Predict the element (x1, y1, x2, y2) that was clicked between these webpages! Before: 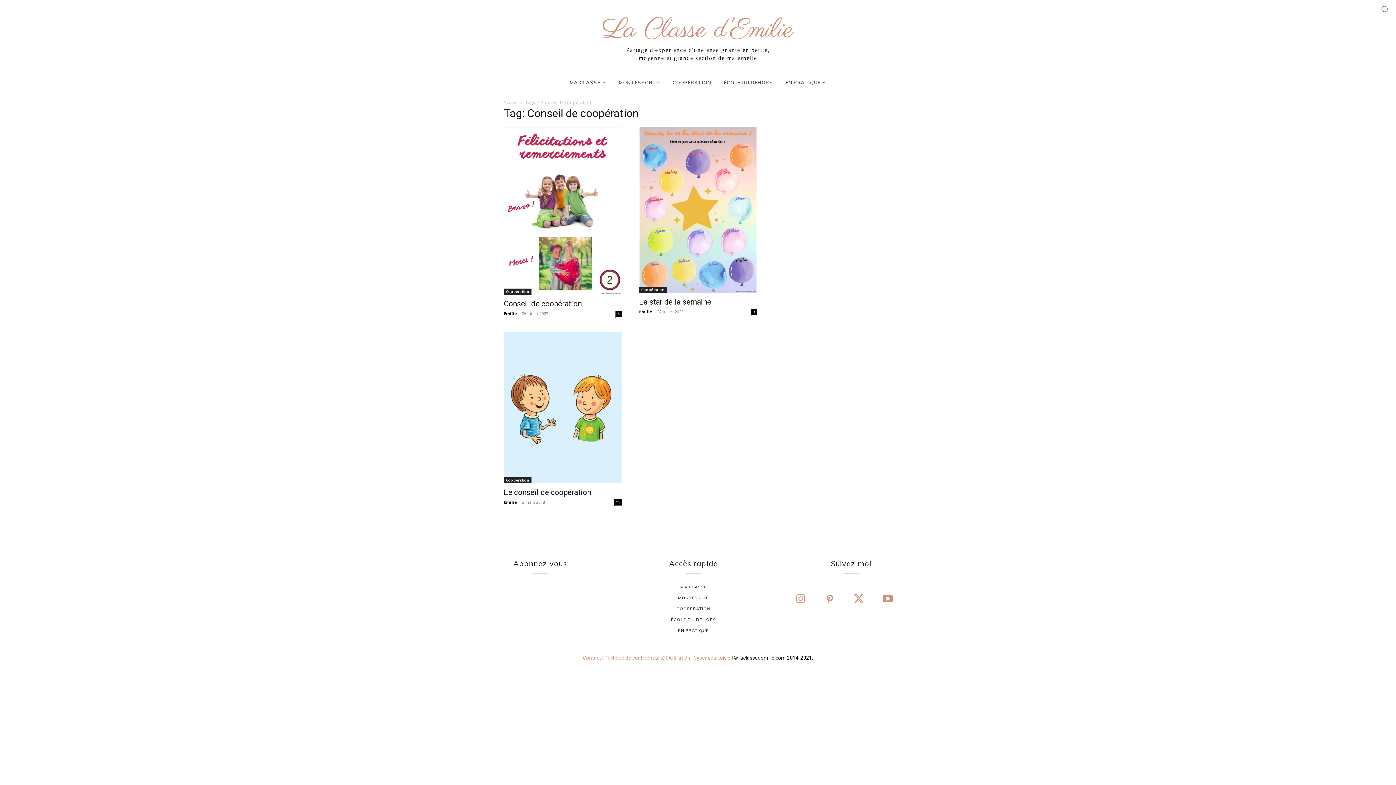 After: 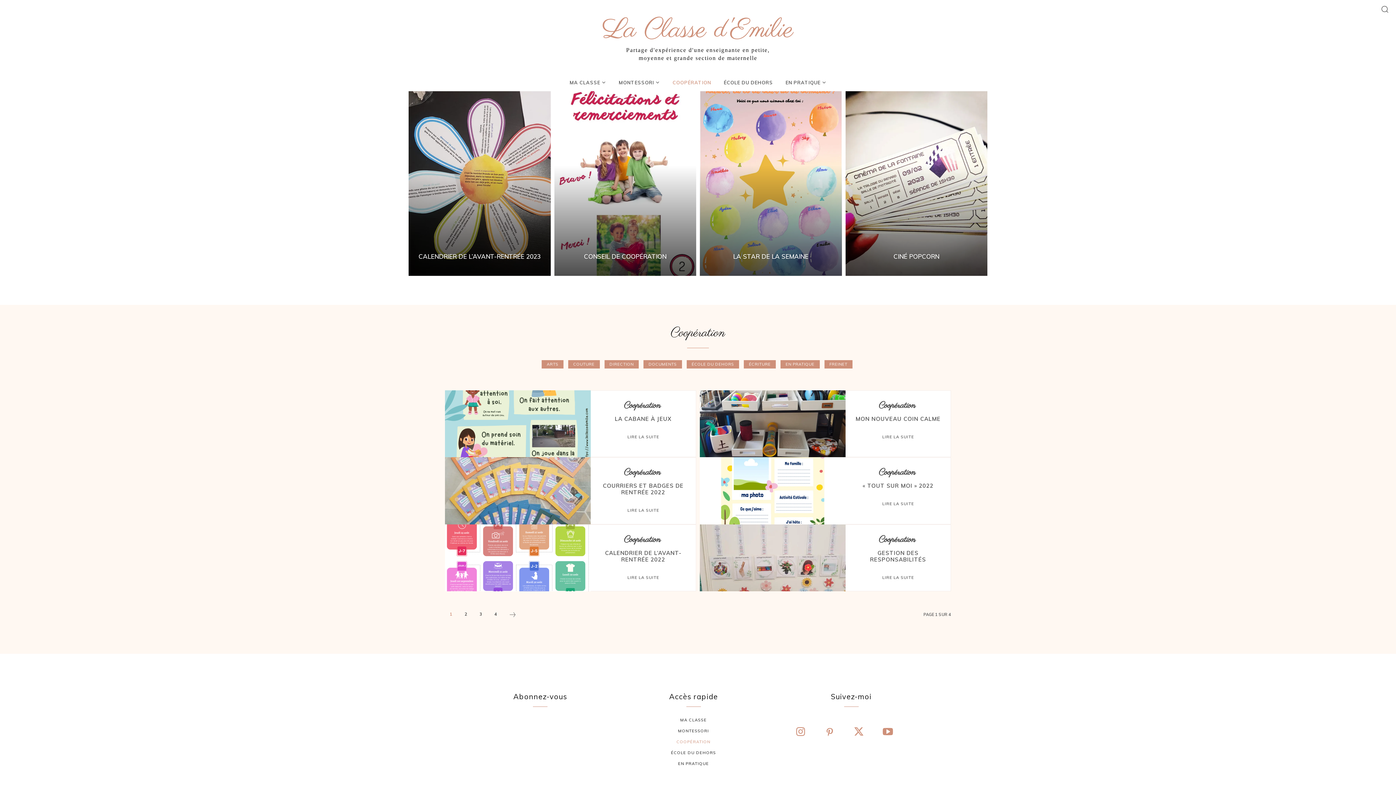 Action: bbox: (616, 603, 770, 614) label: COOPÉRATION